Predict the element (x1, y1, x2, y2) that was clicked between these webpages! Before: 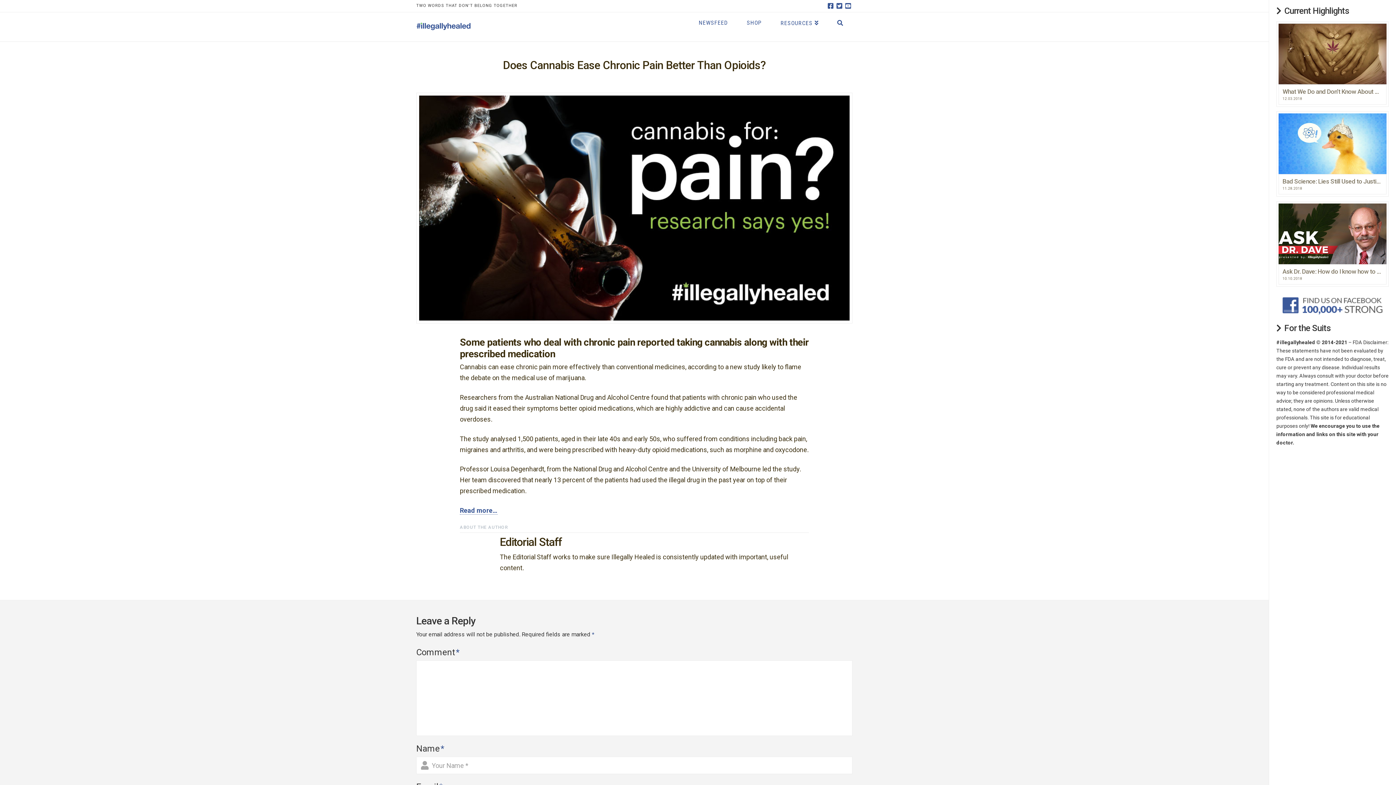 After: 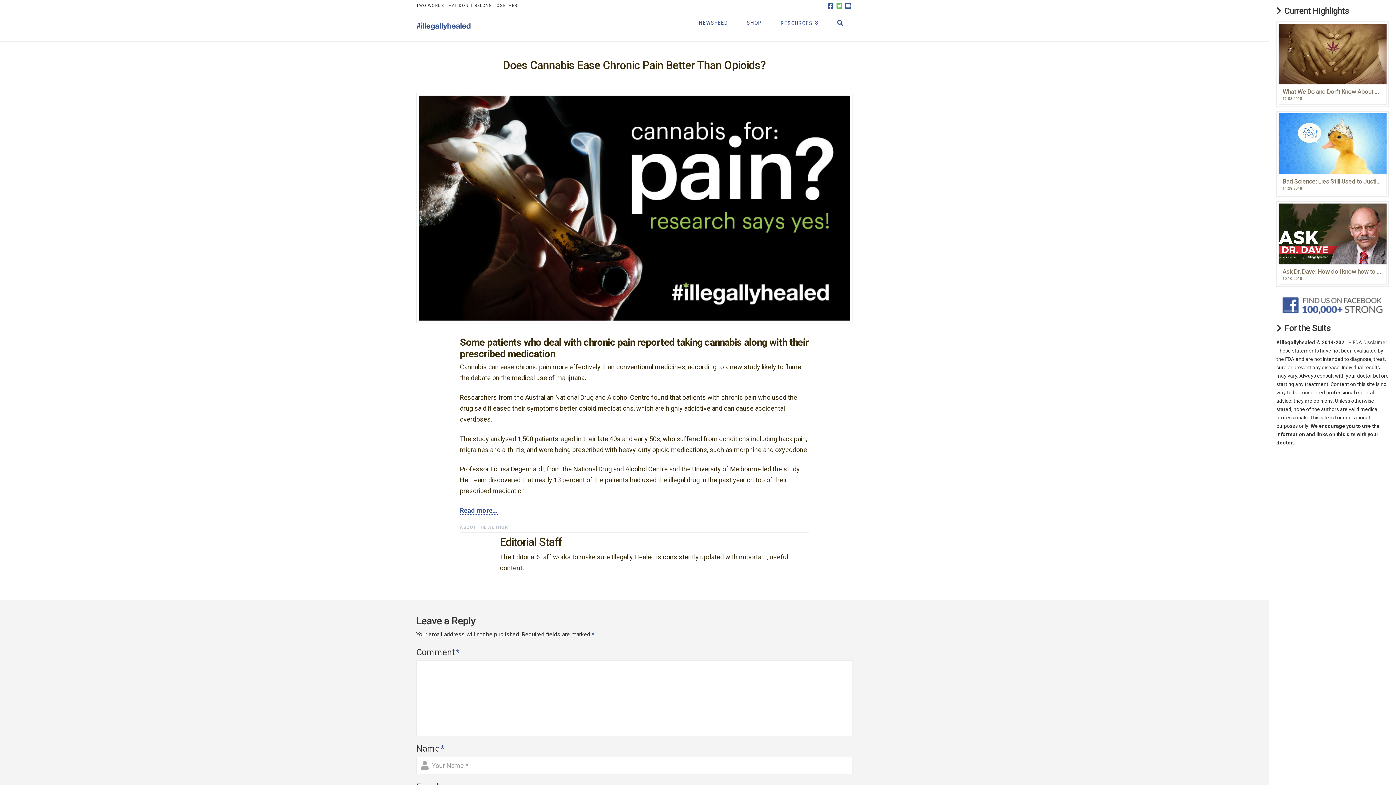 Action: bbox: (835, 0, 844, 11)